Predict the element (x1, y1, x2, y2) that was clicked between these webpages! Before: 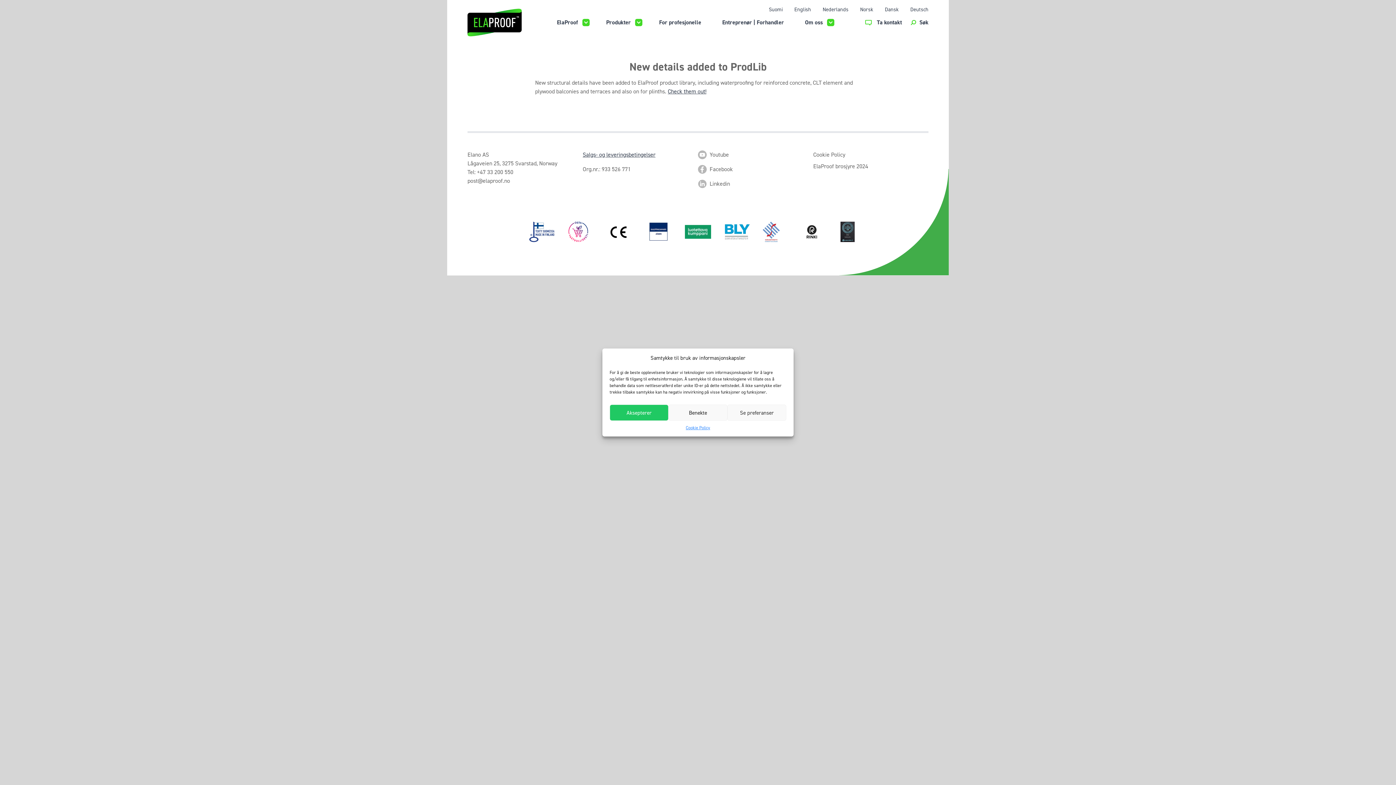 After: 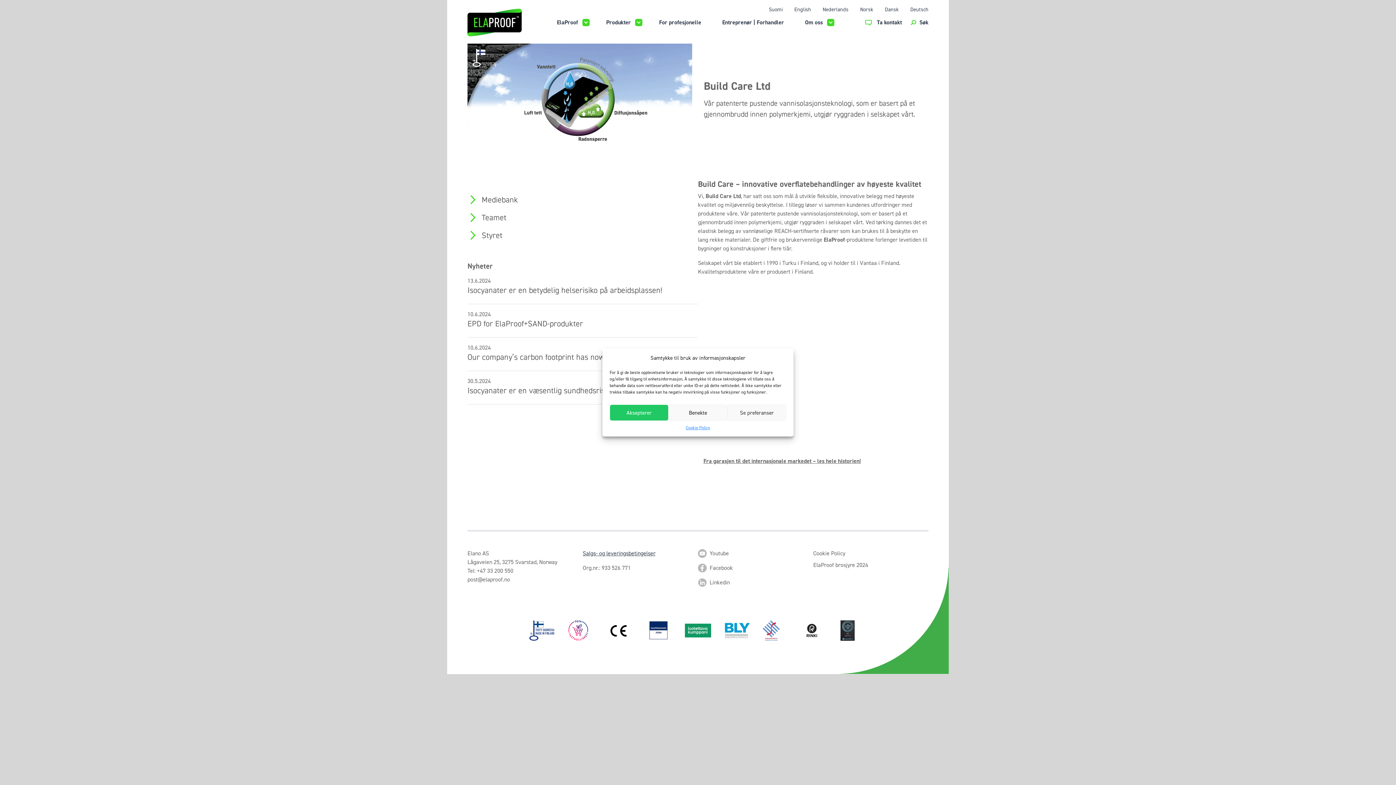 Action: label: Om oss bbox: (799, 12, 828, 32)